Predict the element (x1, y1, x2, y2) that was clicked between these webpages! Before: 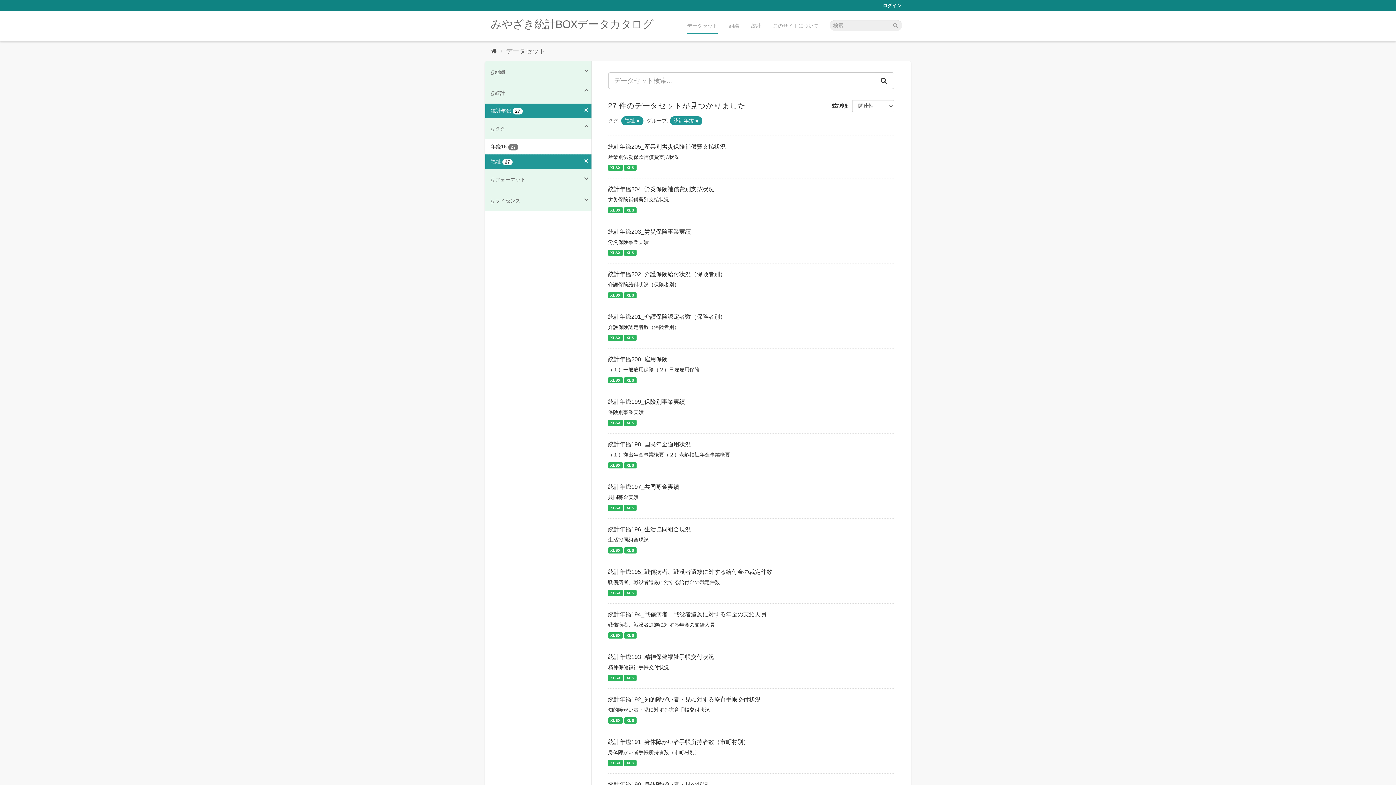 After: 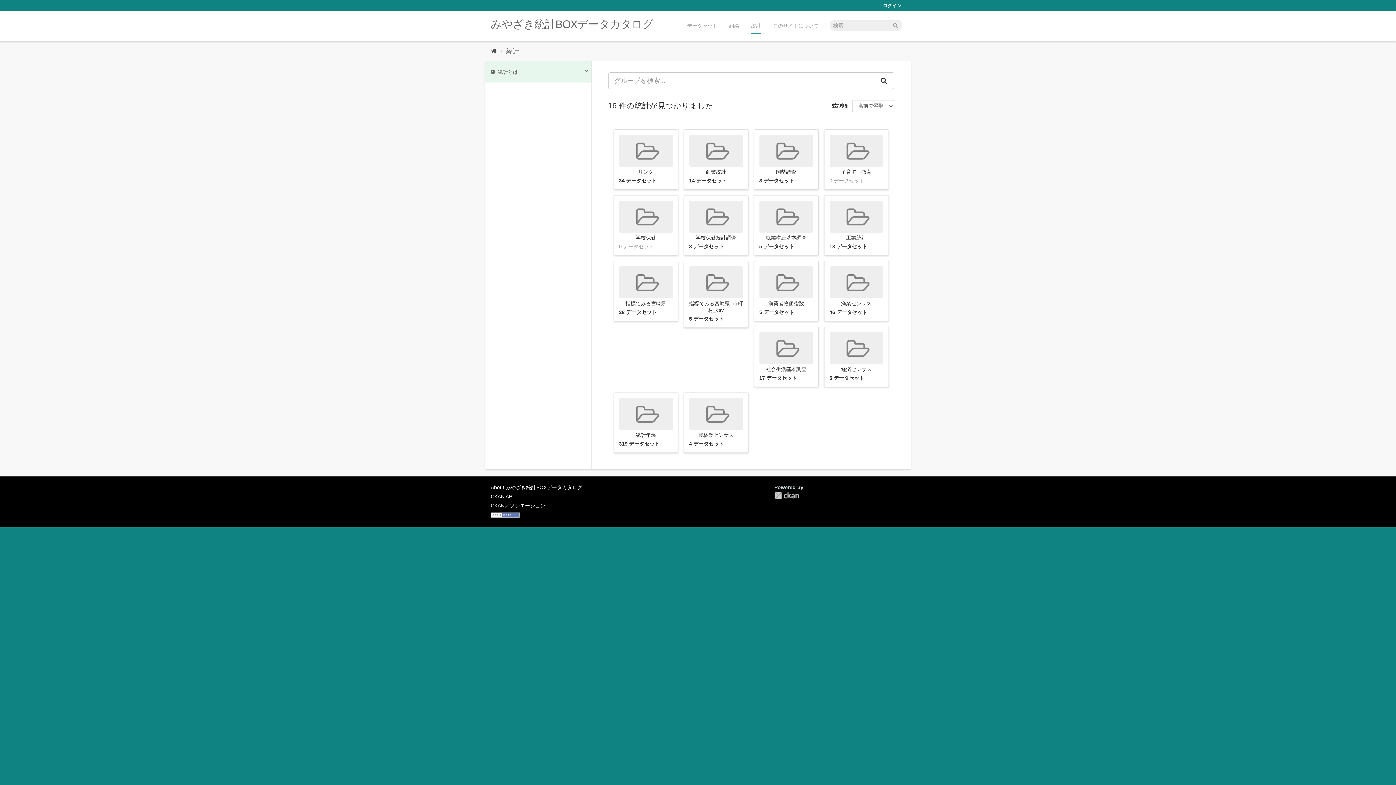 Action: label: 統計 bbox: (745, 18, 766, 29)